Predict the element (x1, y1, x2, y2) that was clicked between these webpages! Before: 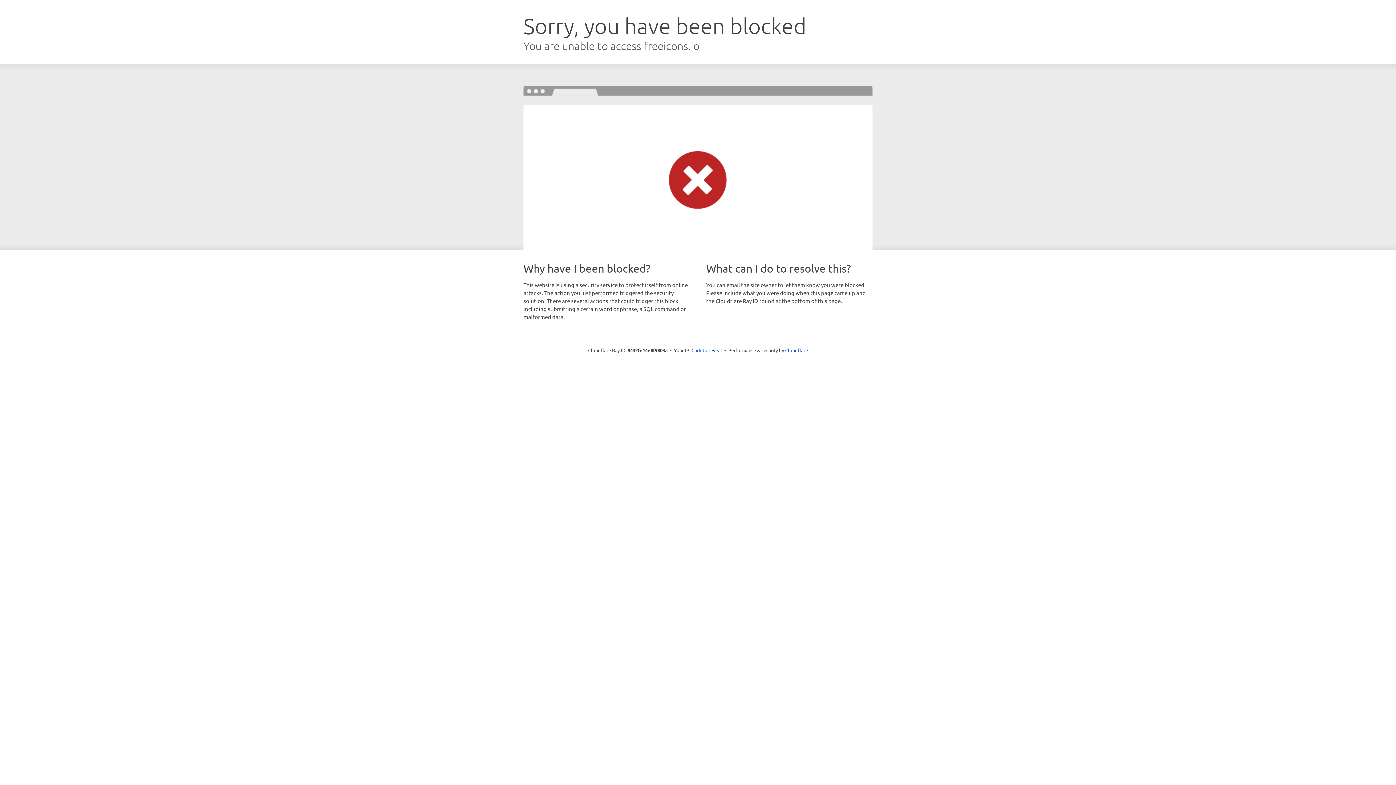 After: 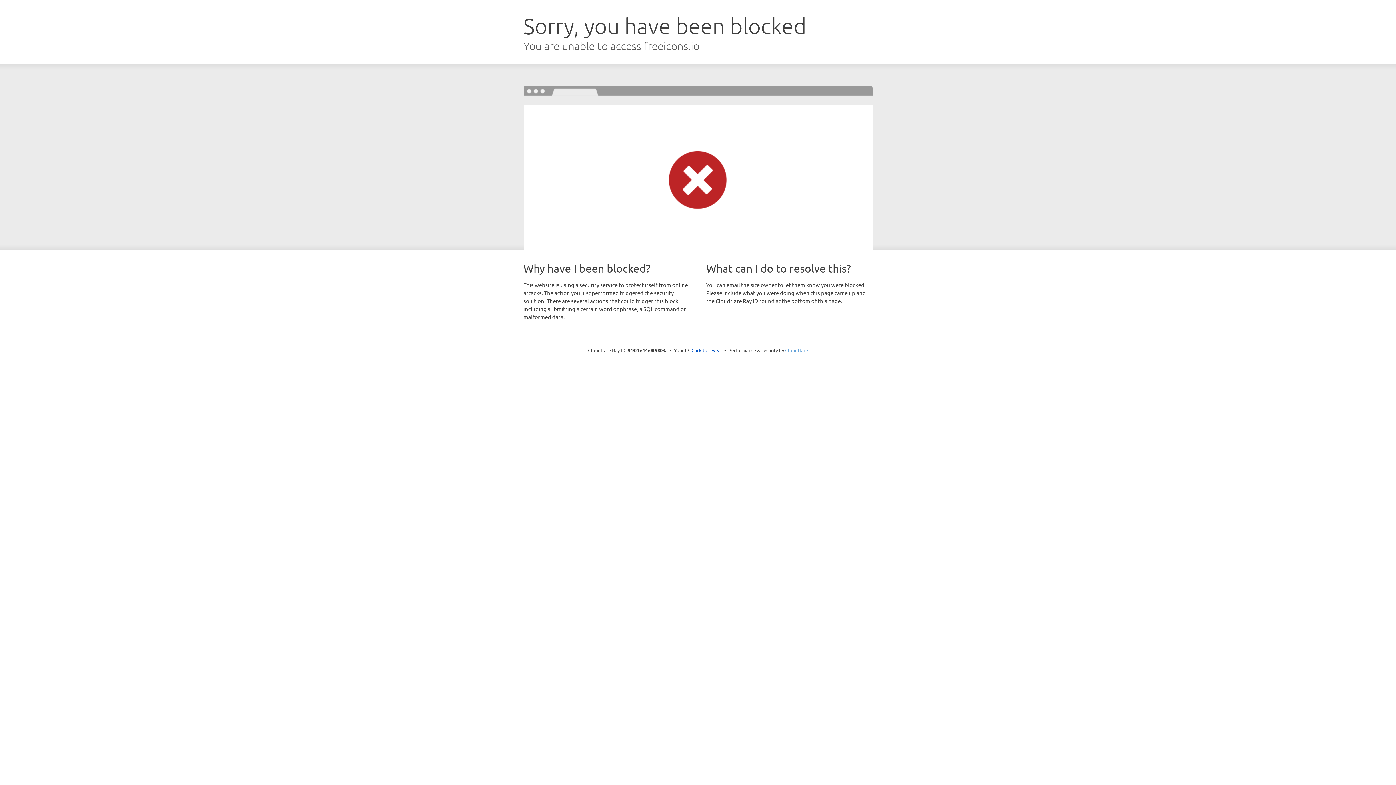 Action: label: Cloudflare bbox: (785, 347, 808, 353)